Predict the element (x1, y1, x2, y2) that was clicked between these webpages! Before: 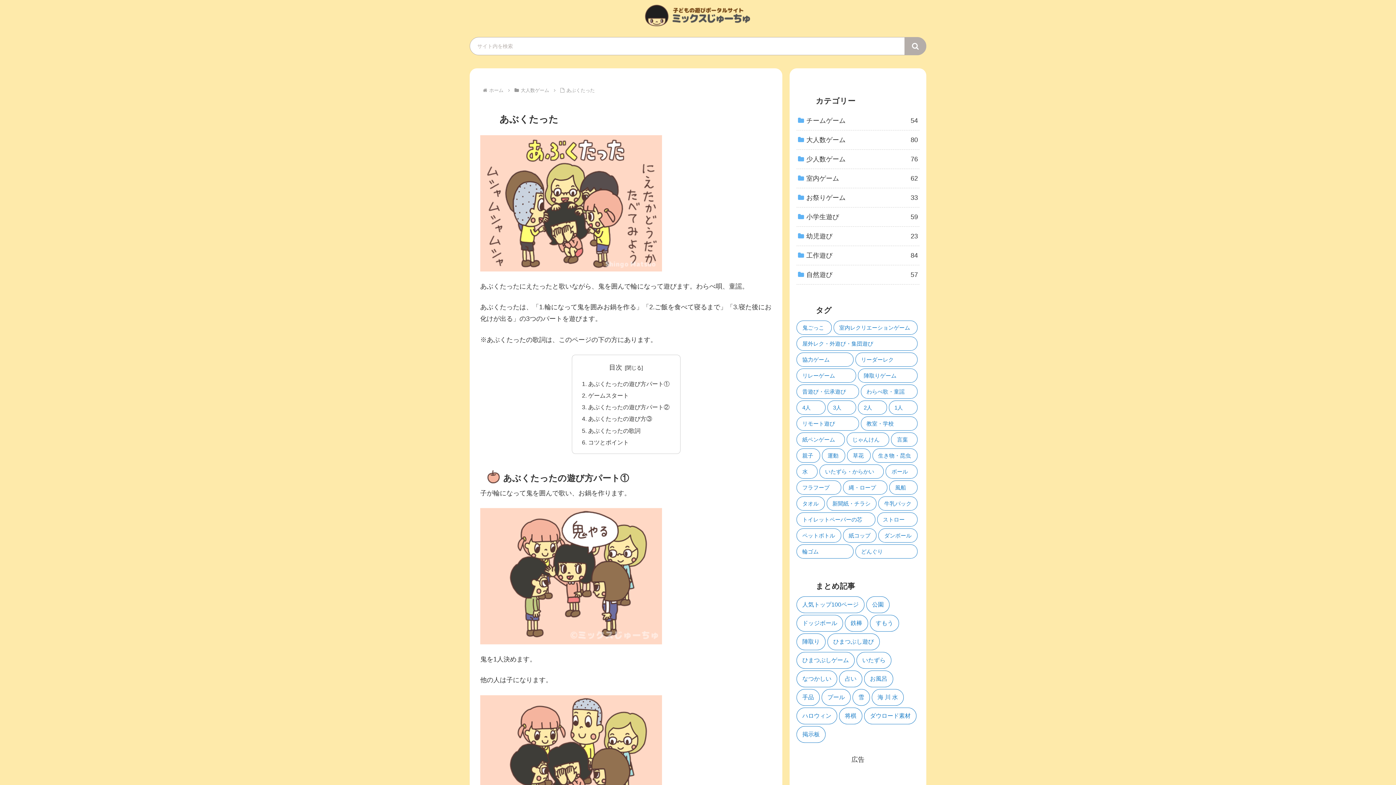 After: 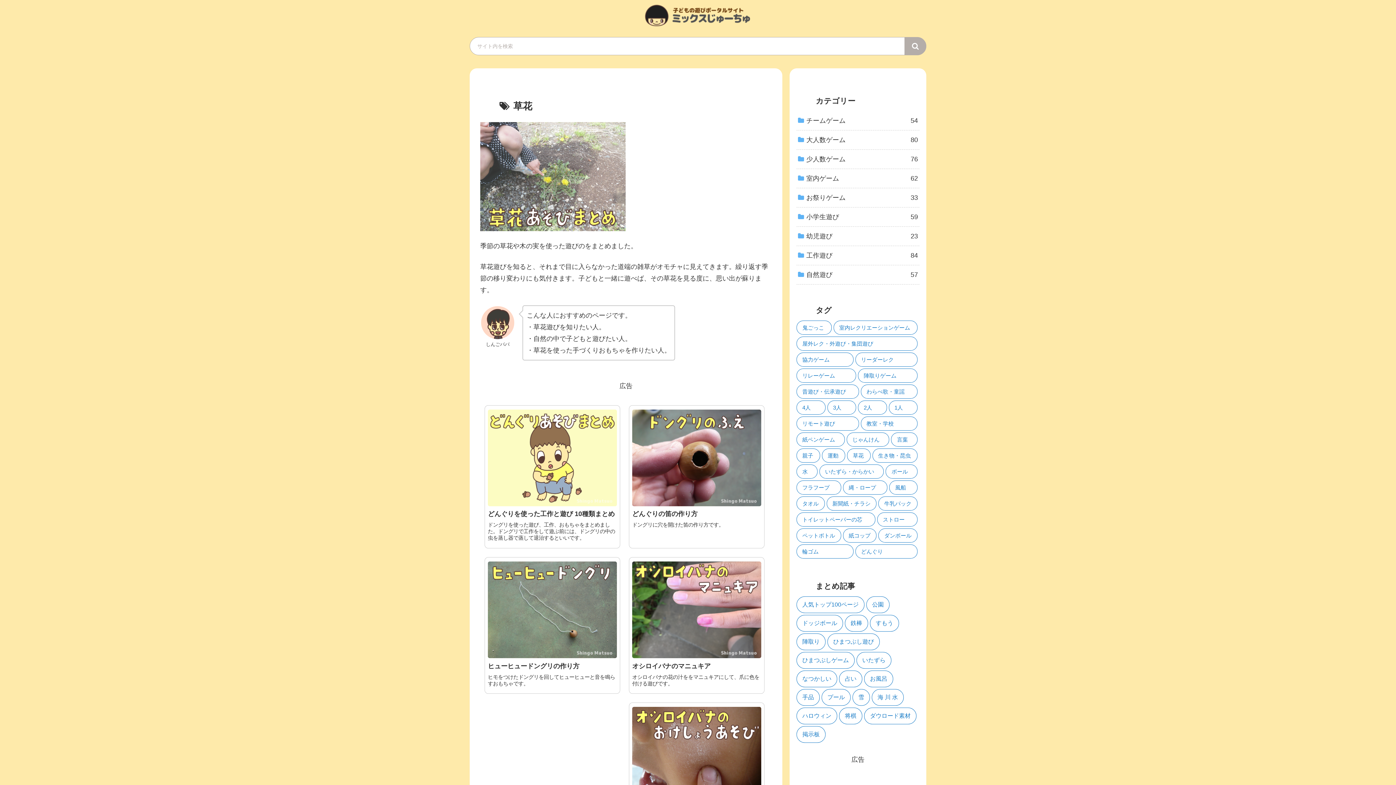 Action: bbox: (847, 448, 870, 462) label: 草花